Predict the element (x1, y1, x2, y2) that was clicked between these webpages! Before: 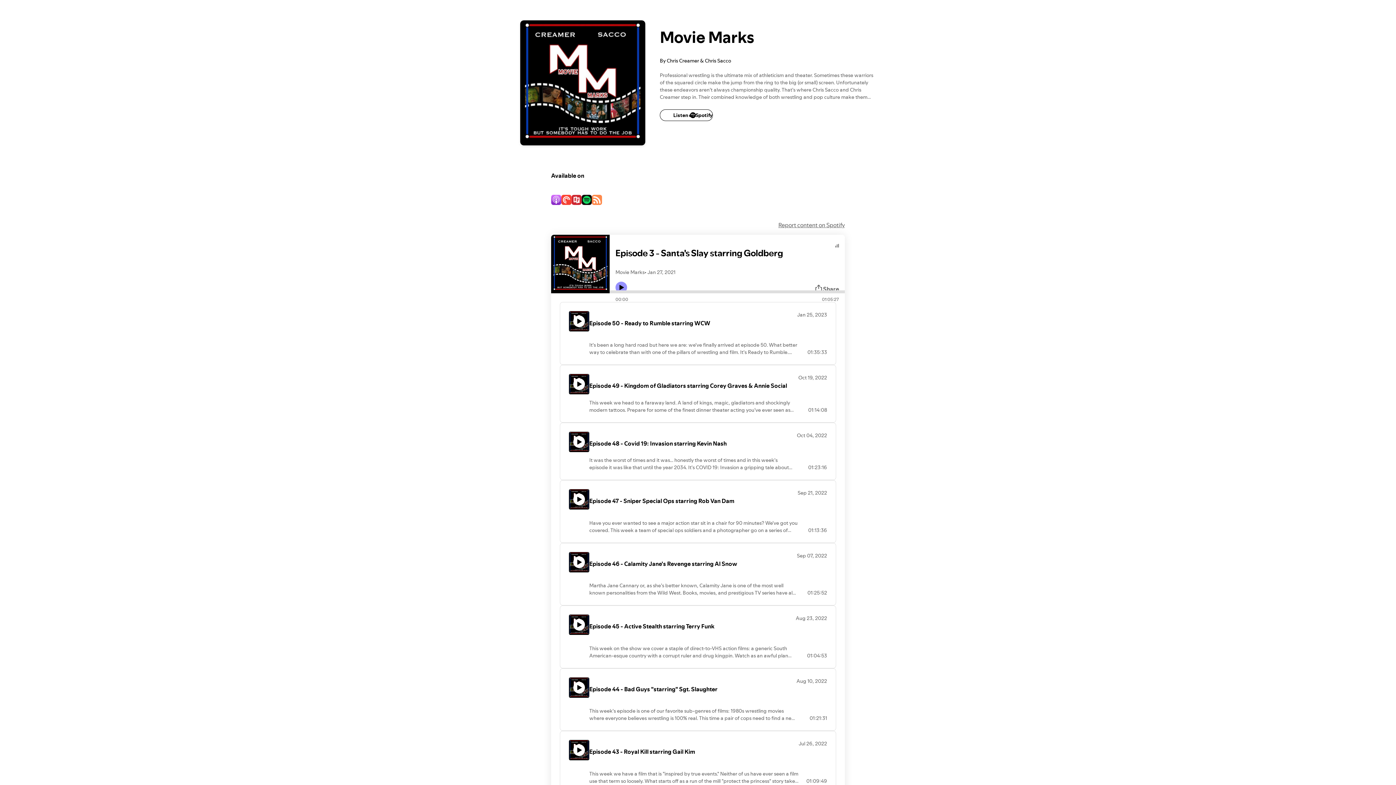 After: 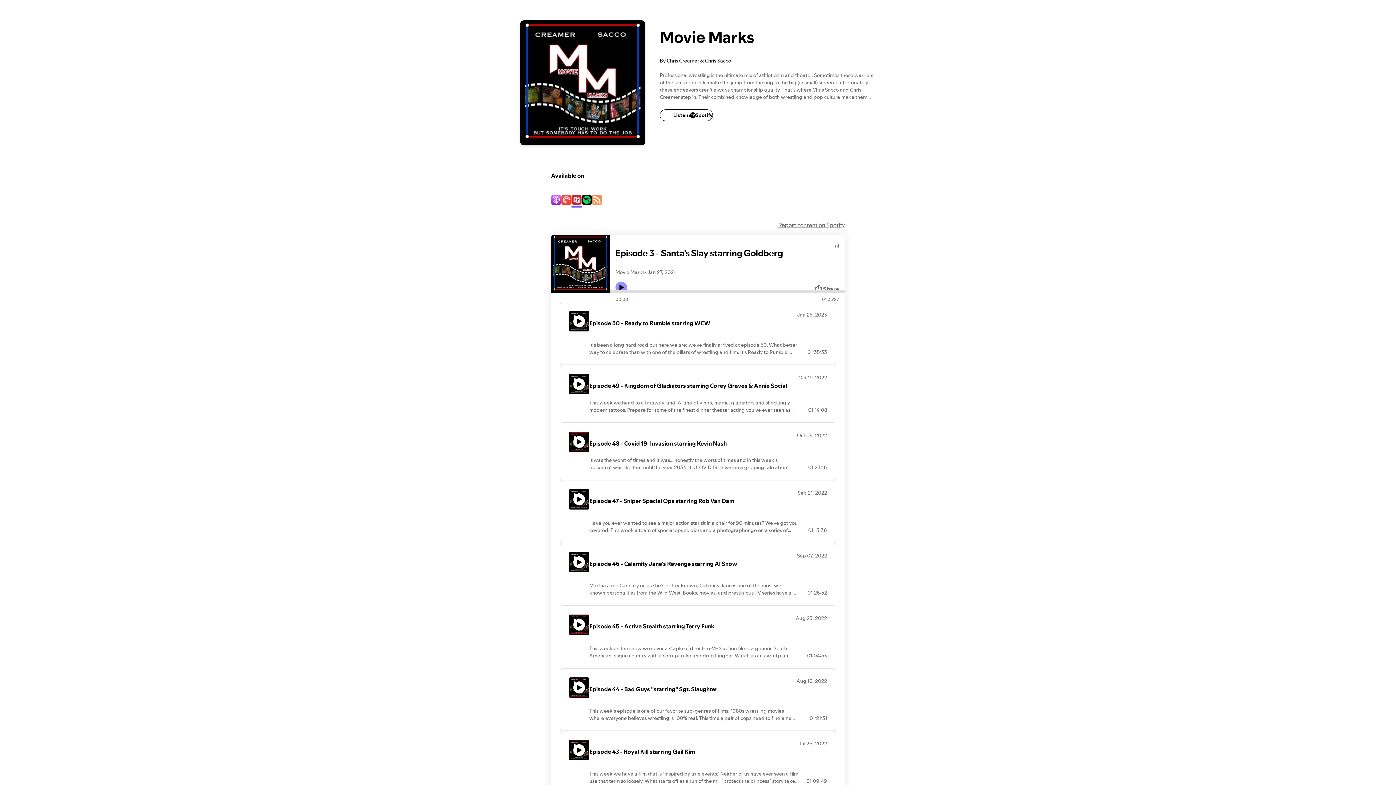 Action: bbox: (571, 195, 581, 206)